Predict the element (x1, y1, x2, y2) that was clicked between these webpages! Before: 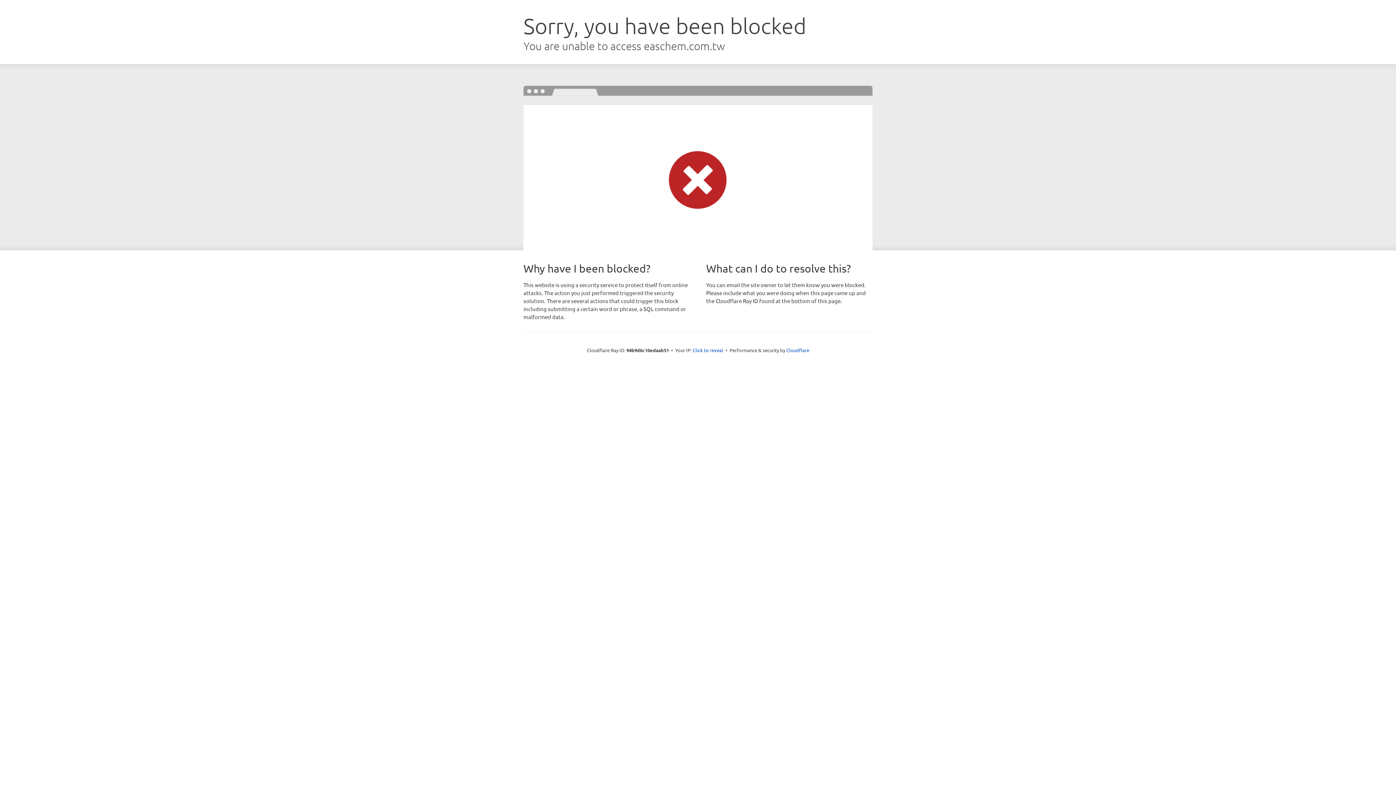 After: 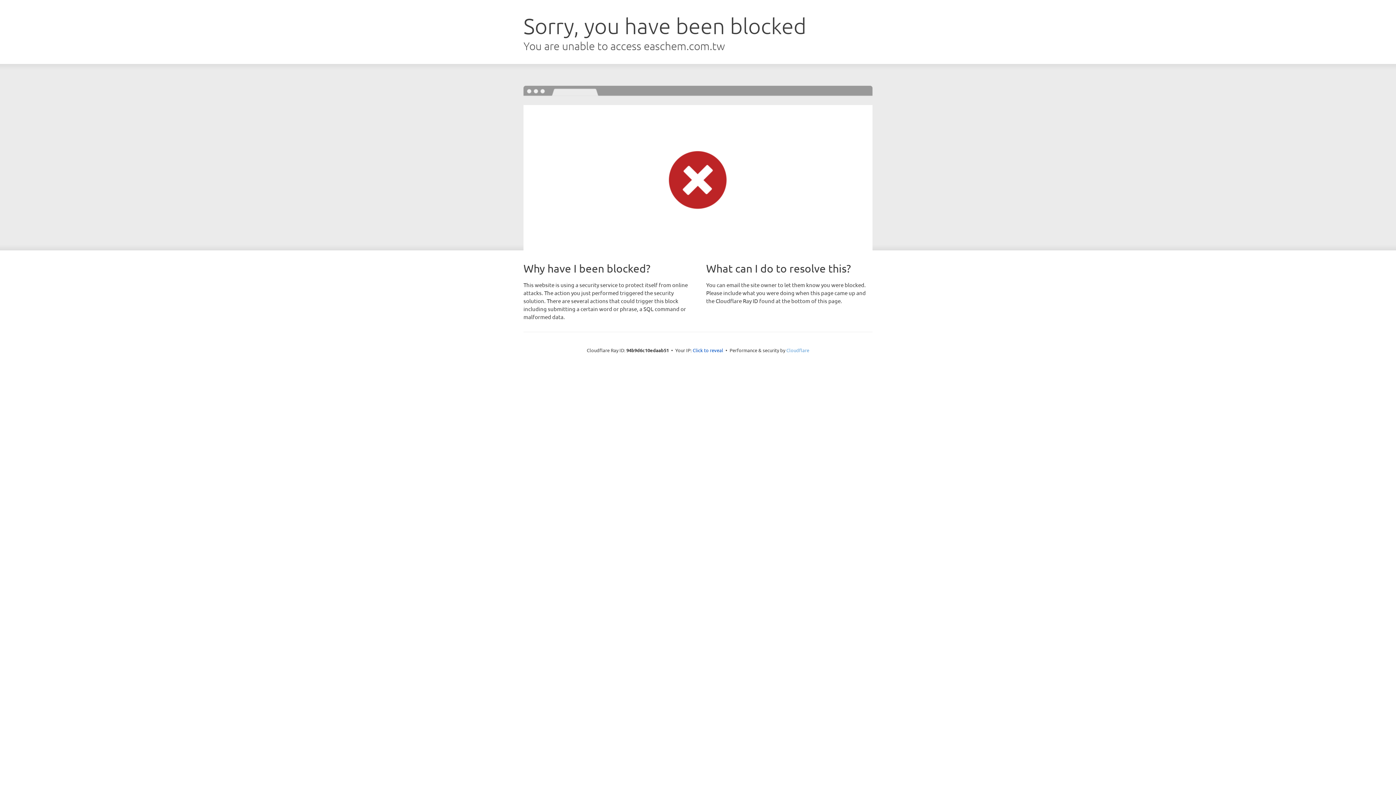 Action: label: Cloudflare bbox: (786, 347, 809, 353)